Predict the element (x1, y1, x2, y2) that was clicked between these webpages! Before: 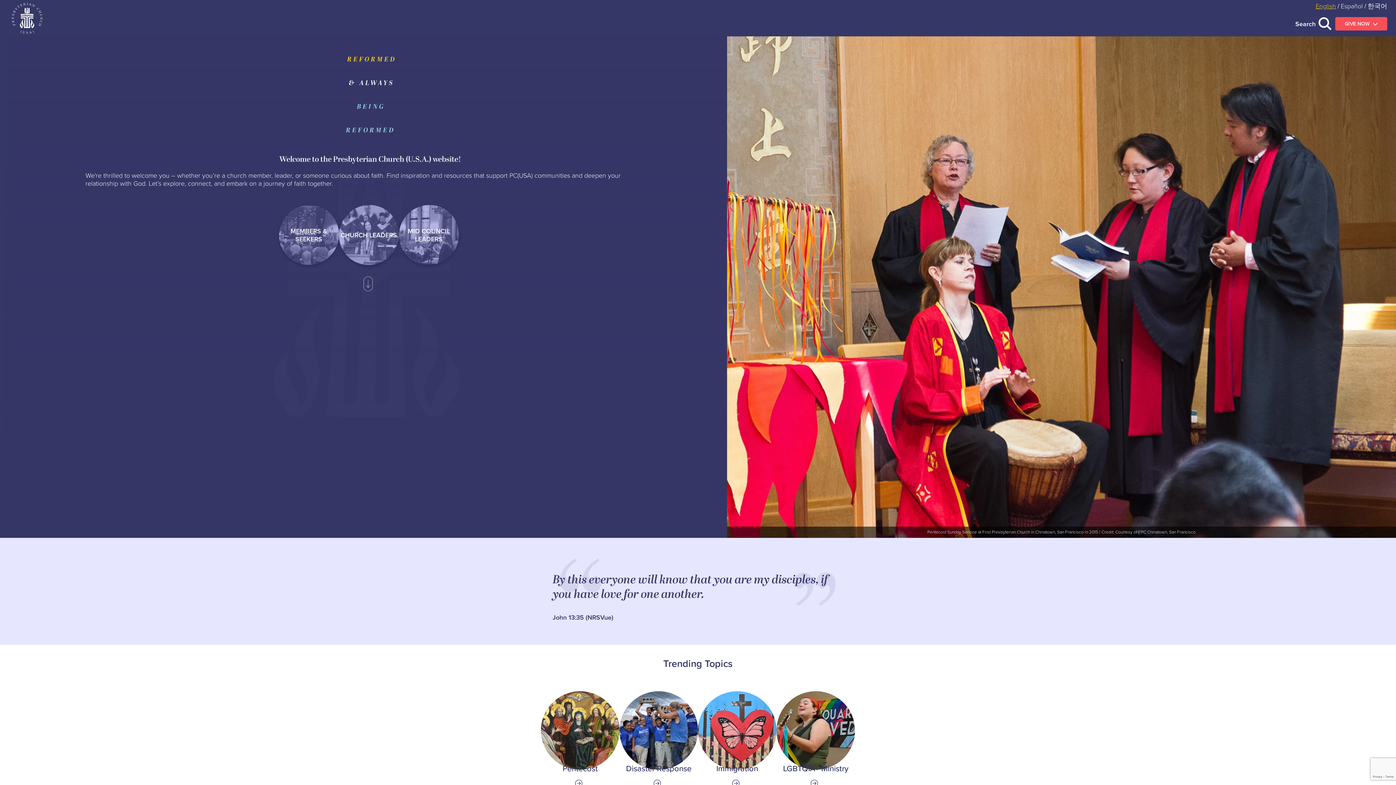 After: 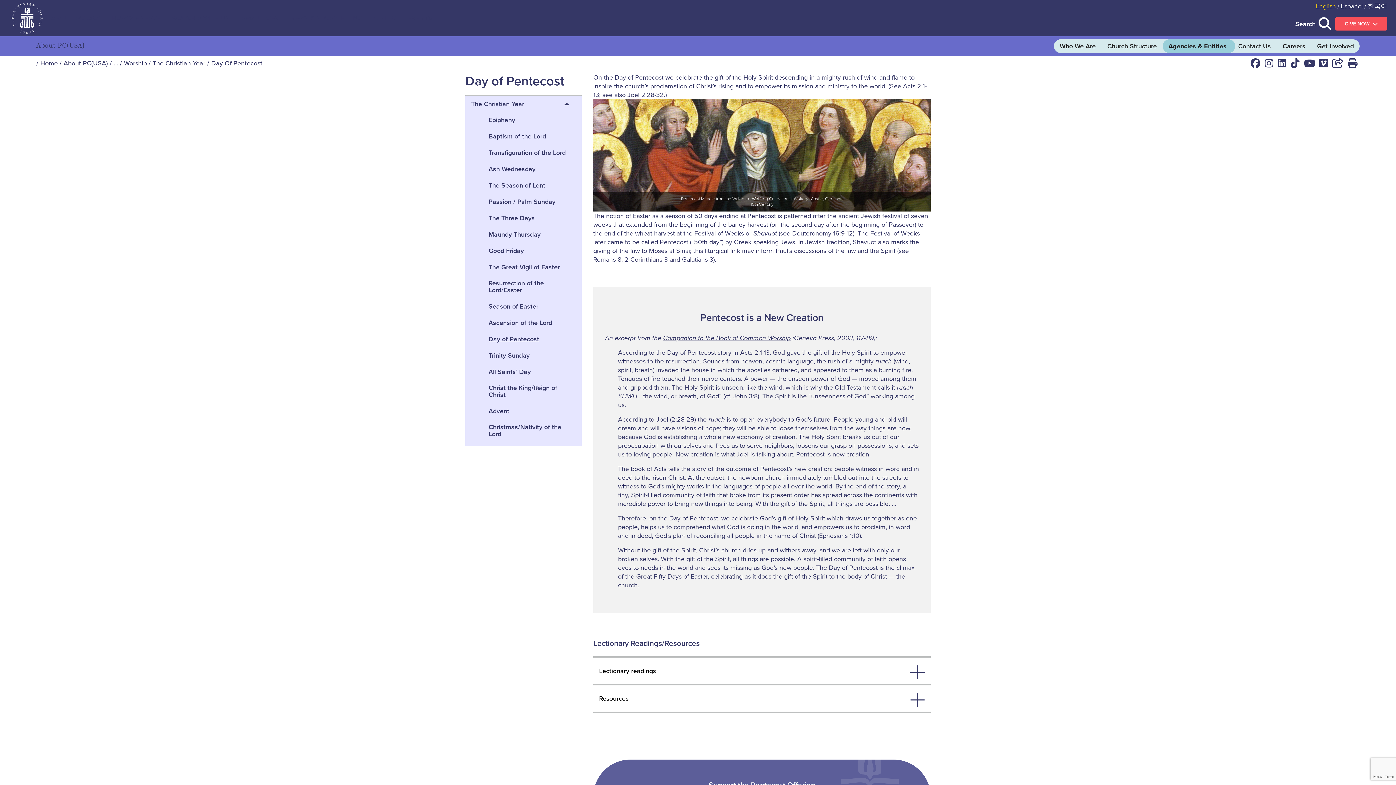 Action: label: Link to Pentecost bbox: (541, 691, 619, 788)